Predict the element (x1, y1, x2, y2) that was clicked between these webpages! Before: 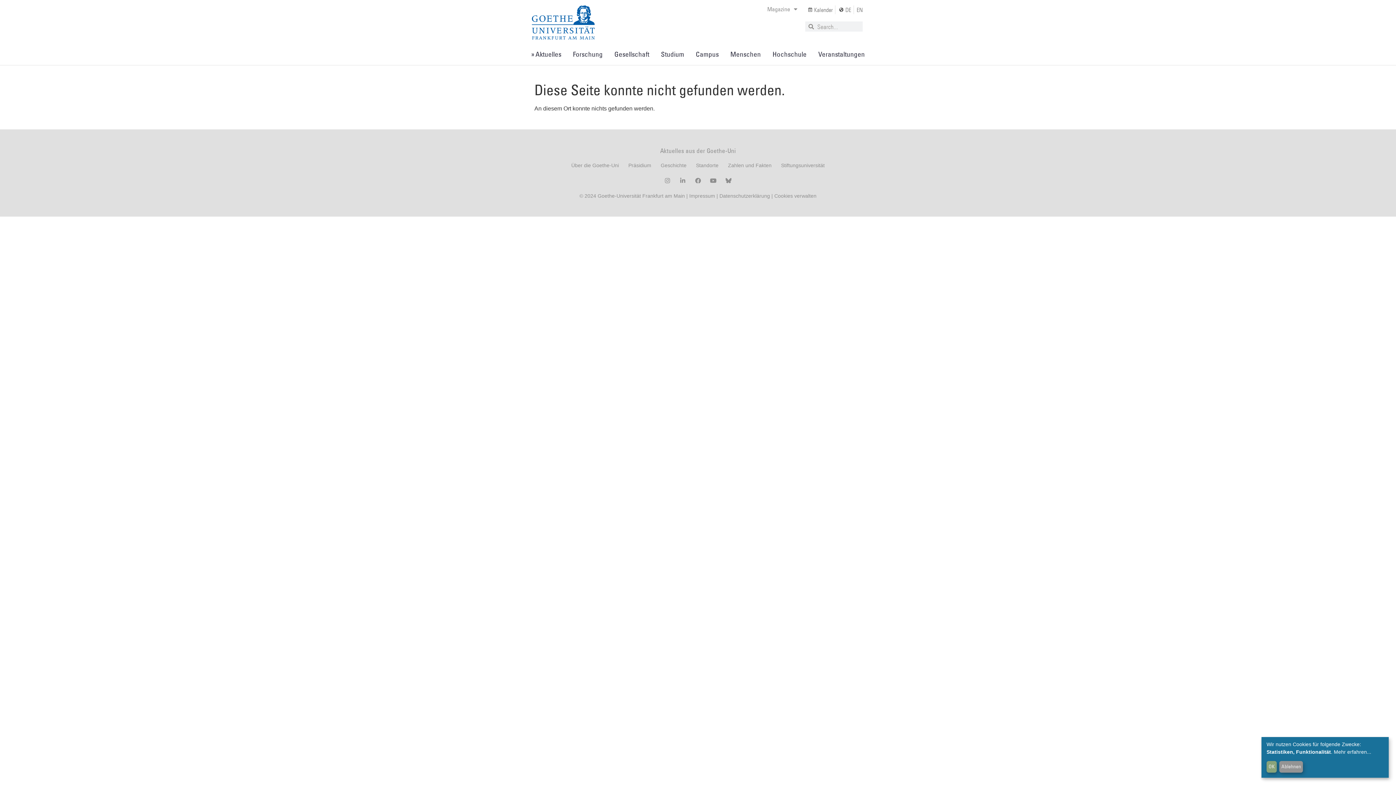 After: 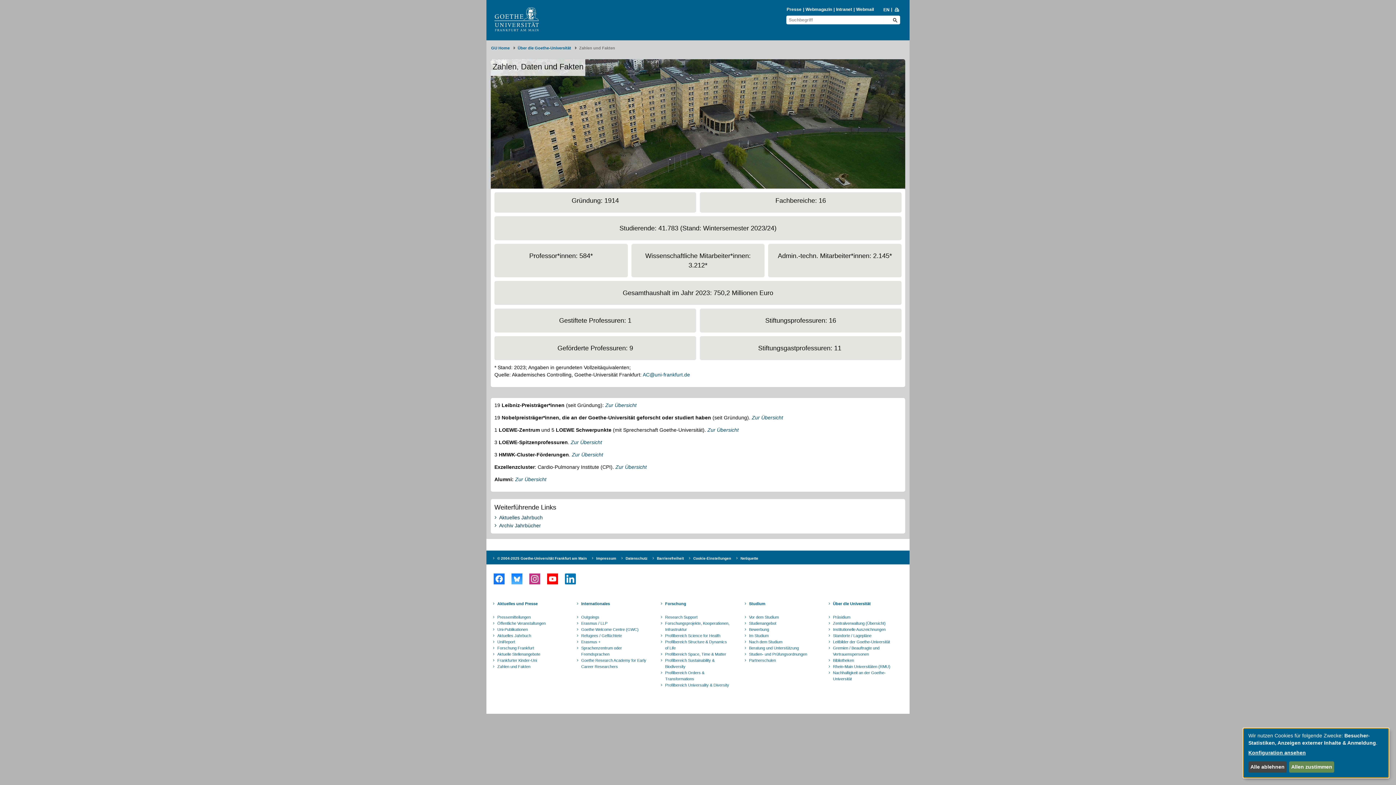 Action: label: Zahlen und Fakten bbox: (728, 161, 771, 170)